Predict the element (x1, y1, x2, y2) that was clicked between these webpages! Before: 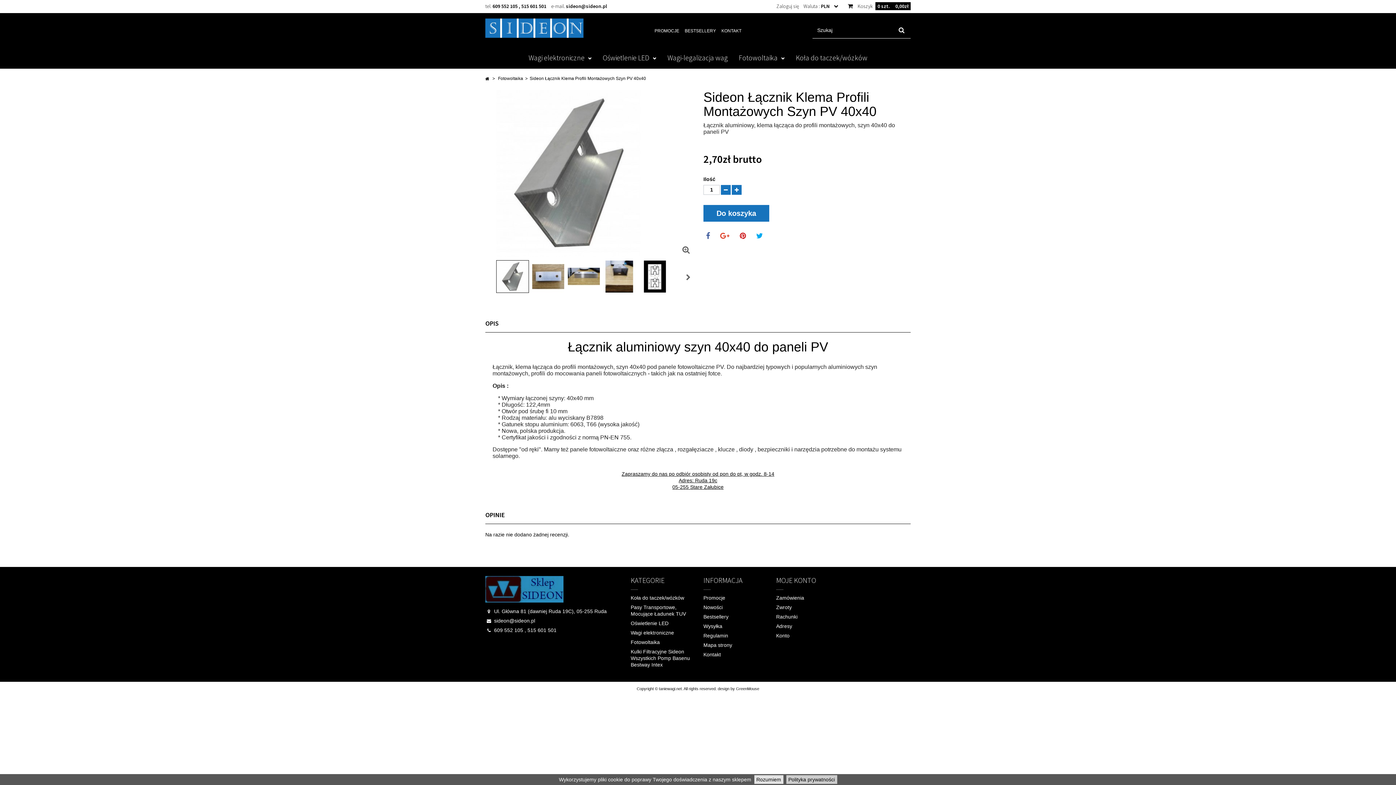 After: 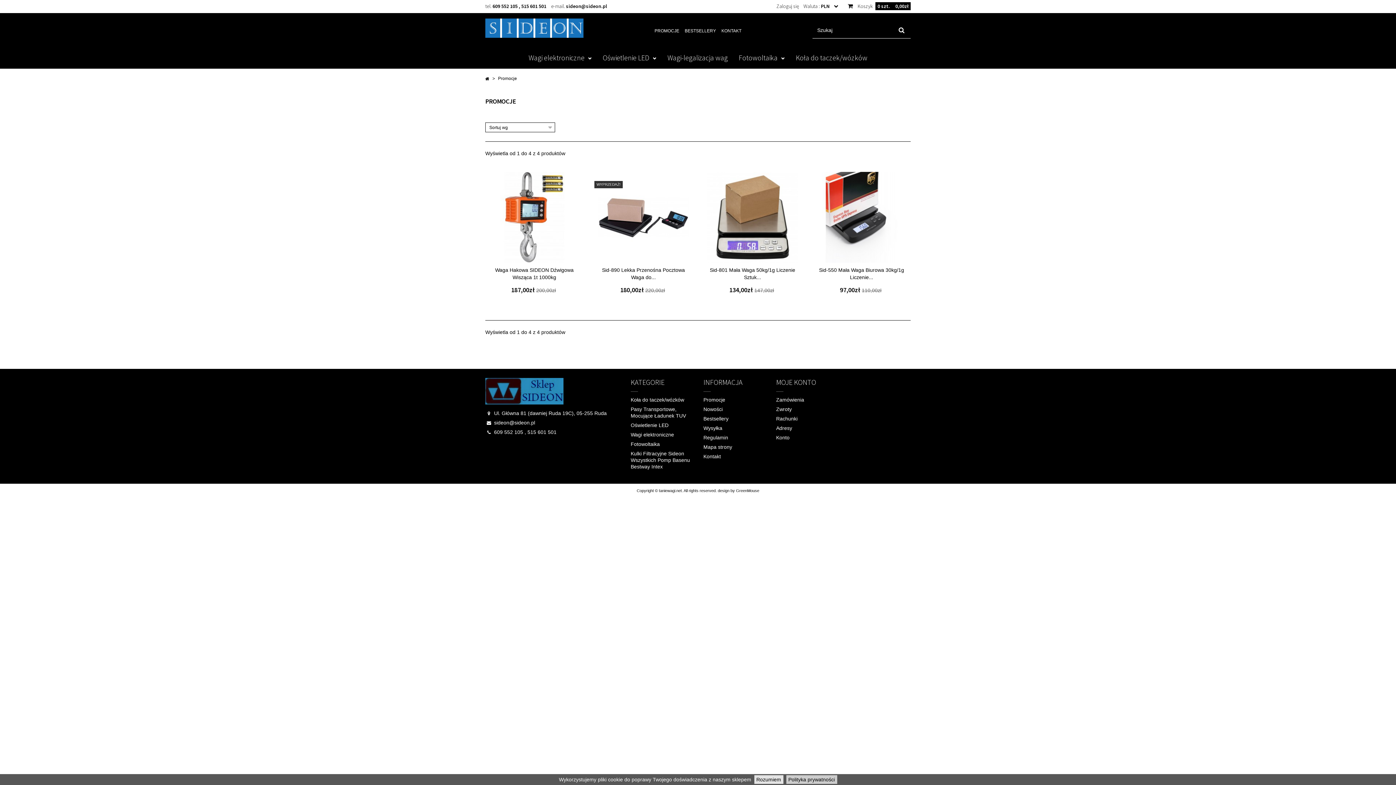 Action: label: Promocje bbox: (703, 595, 725, 601)